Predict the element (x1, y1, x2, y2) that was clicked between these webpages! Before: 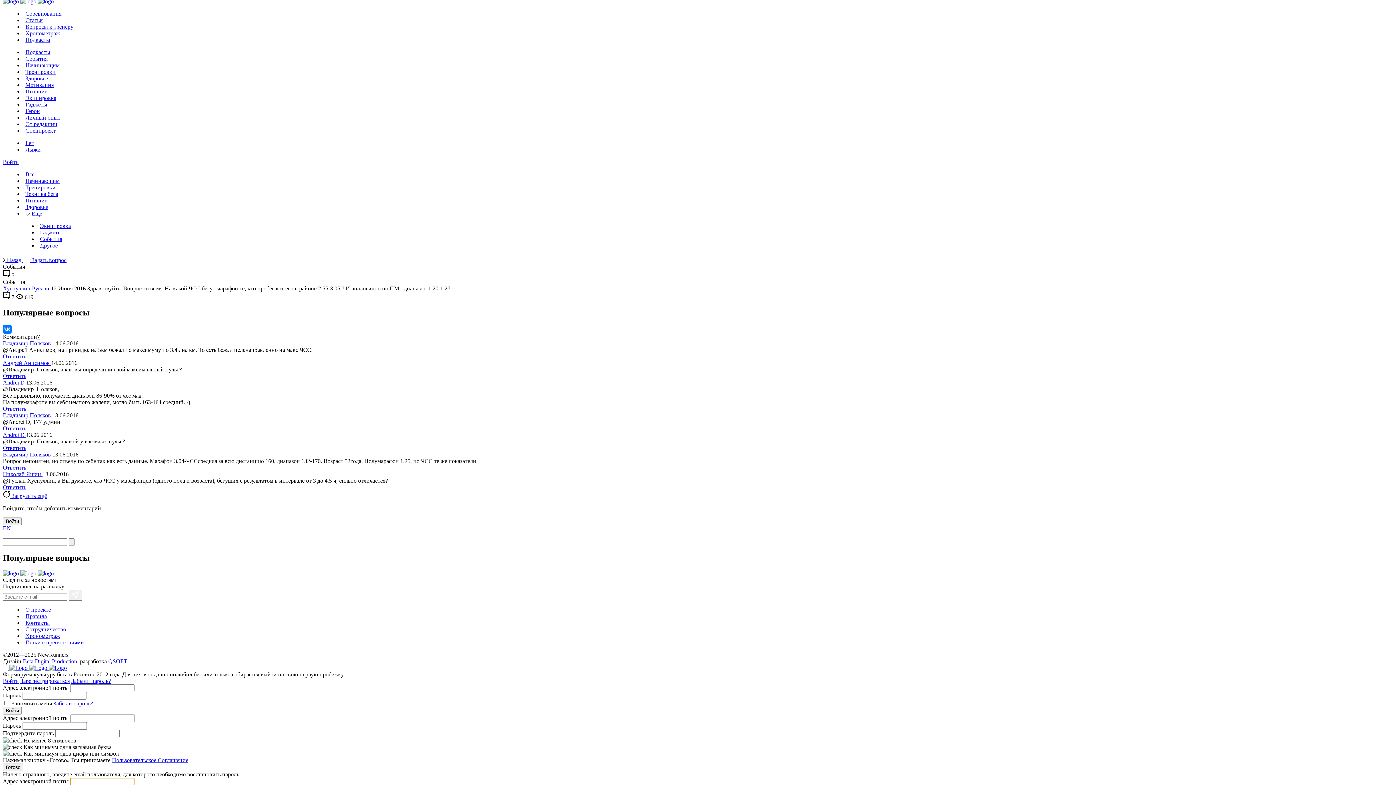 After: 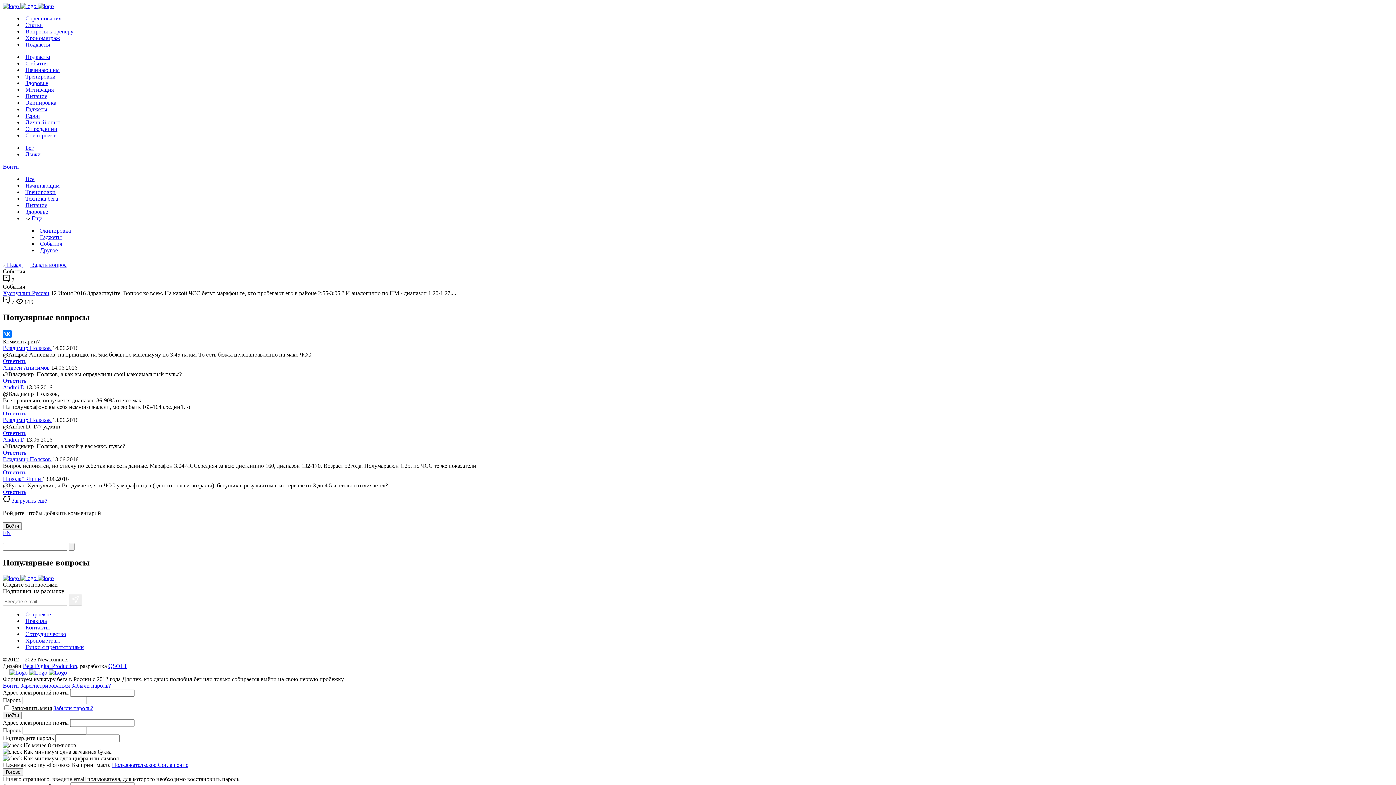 Action: bbox: (25, 210, 42, 216) label:  Еще